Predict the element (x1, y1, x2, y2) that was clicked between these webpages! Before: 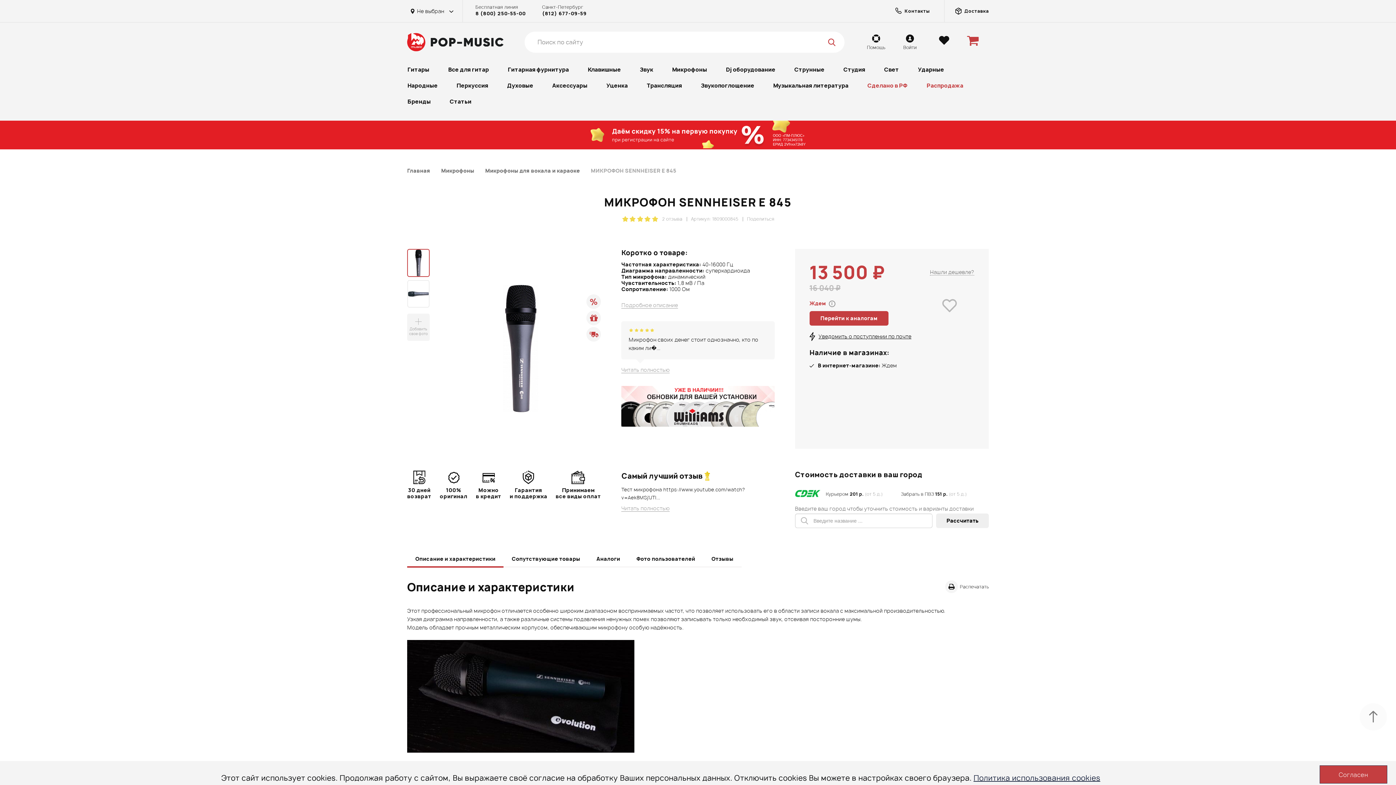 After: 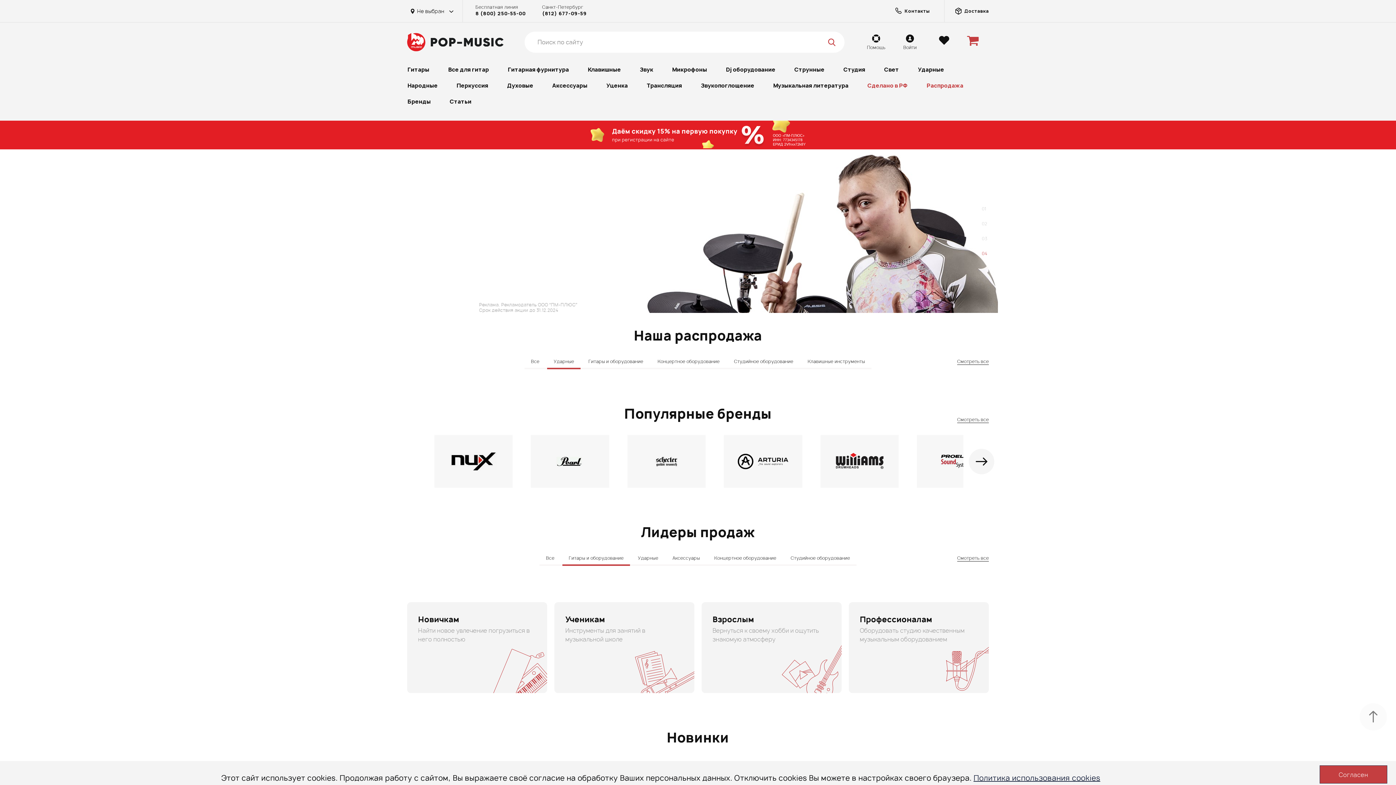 Action: bbox: (407, 33, 503, 51)